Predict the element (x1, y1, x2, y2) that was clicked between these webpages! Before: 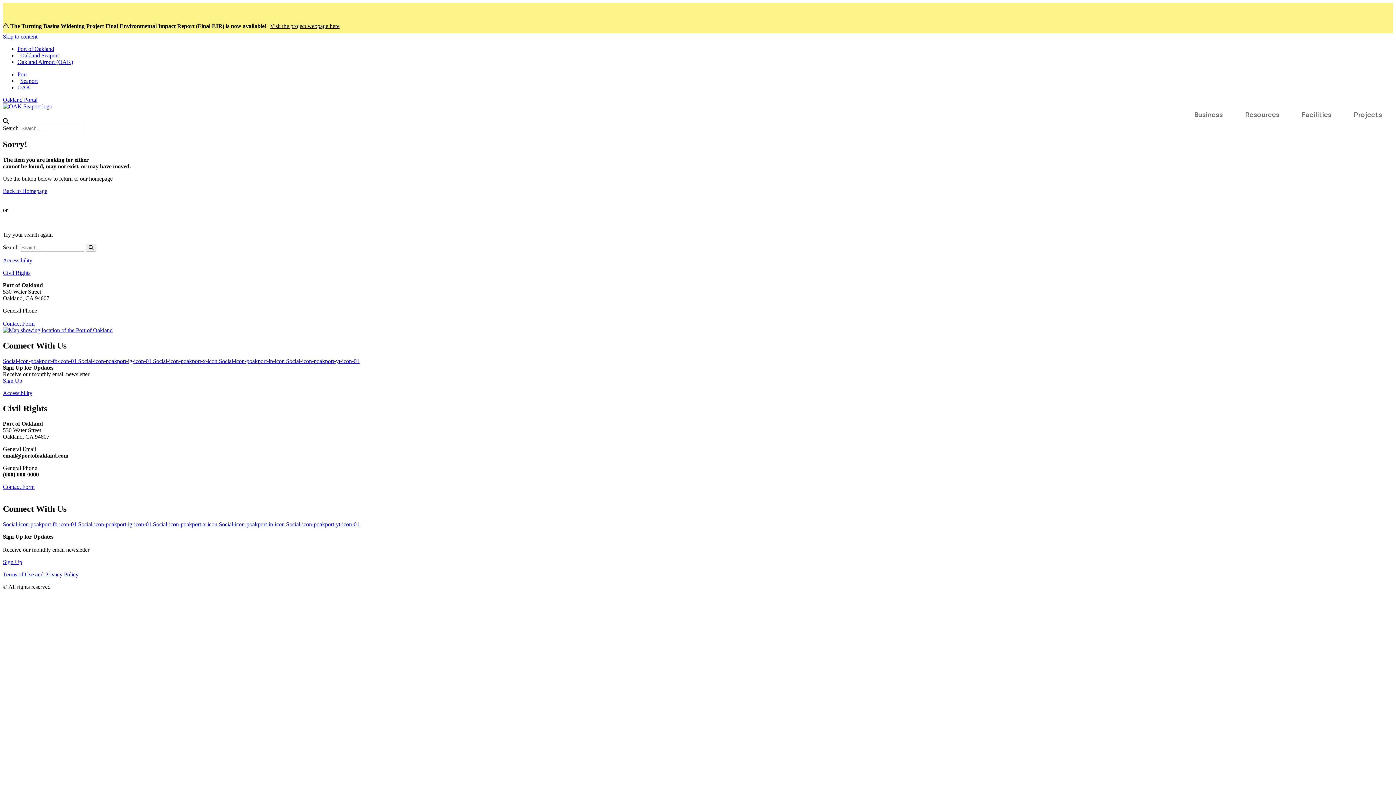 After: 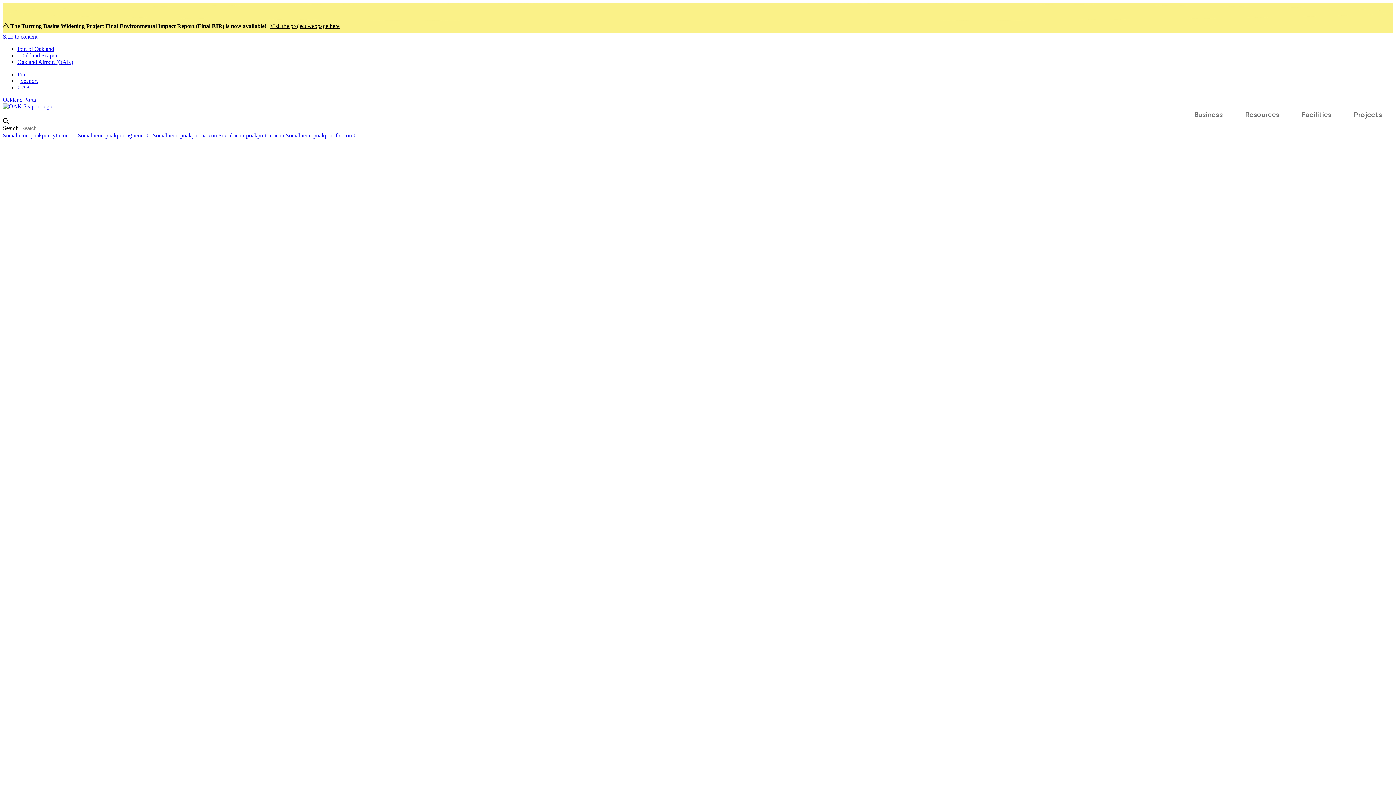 Action: bbox: (2, 390, 32, 396) label: Accessibility